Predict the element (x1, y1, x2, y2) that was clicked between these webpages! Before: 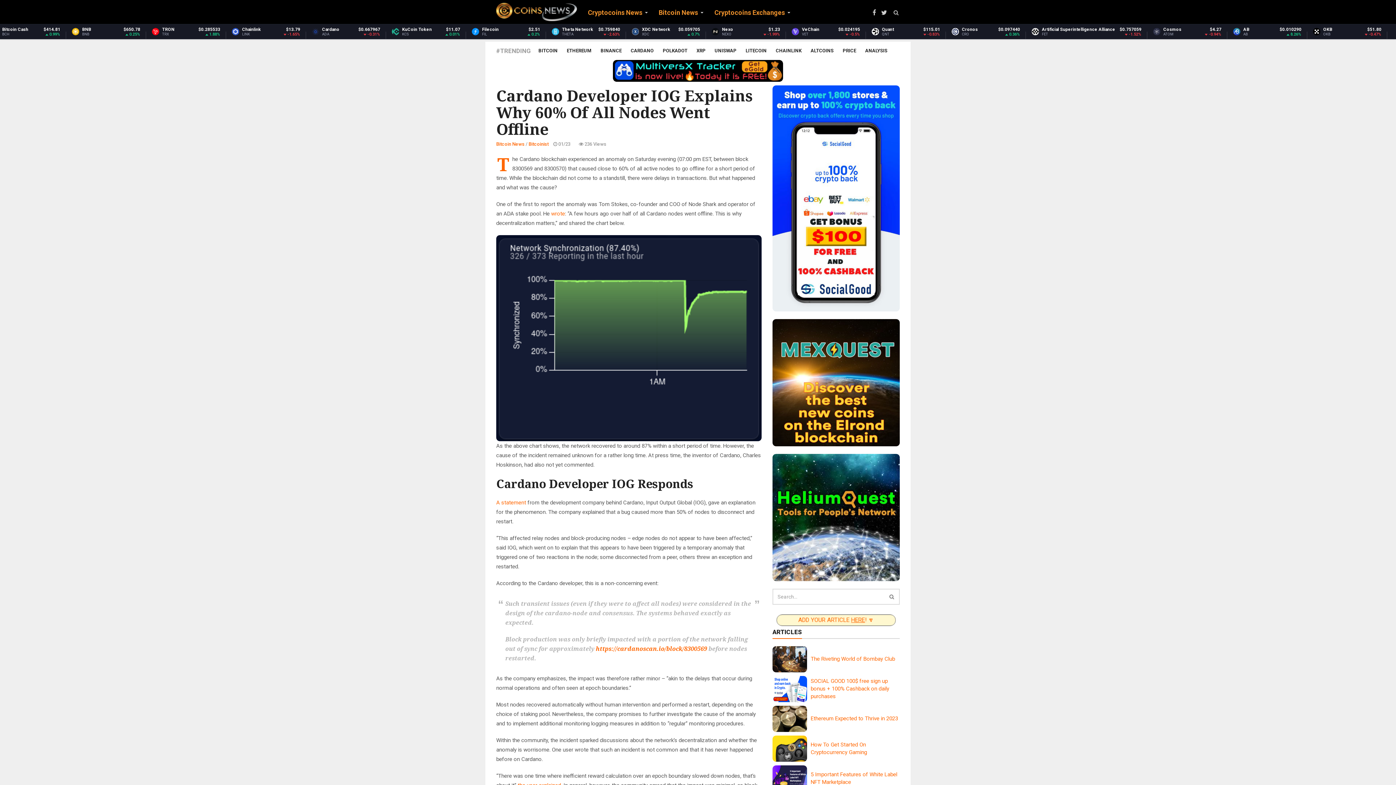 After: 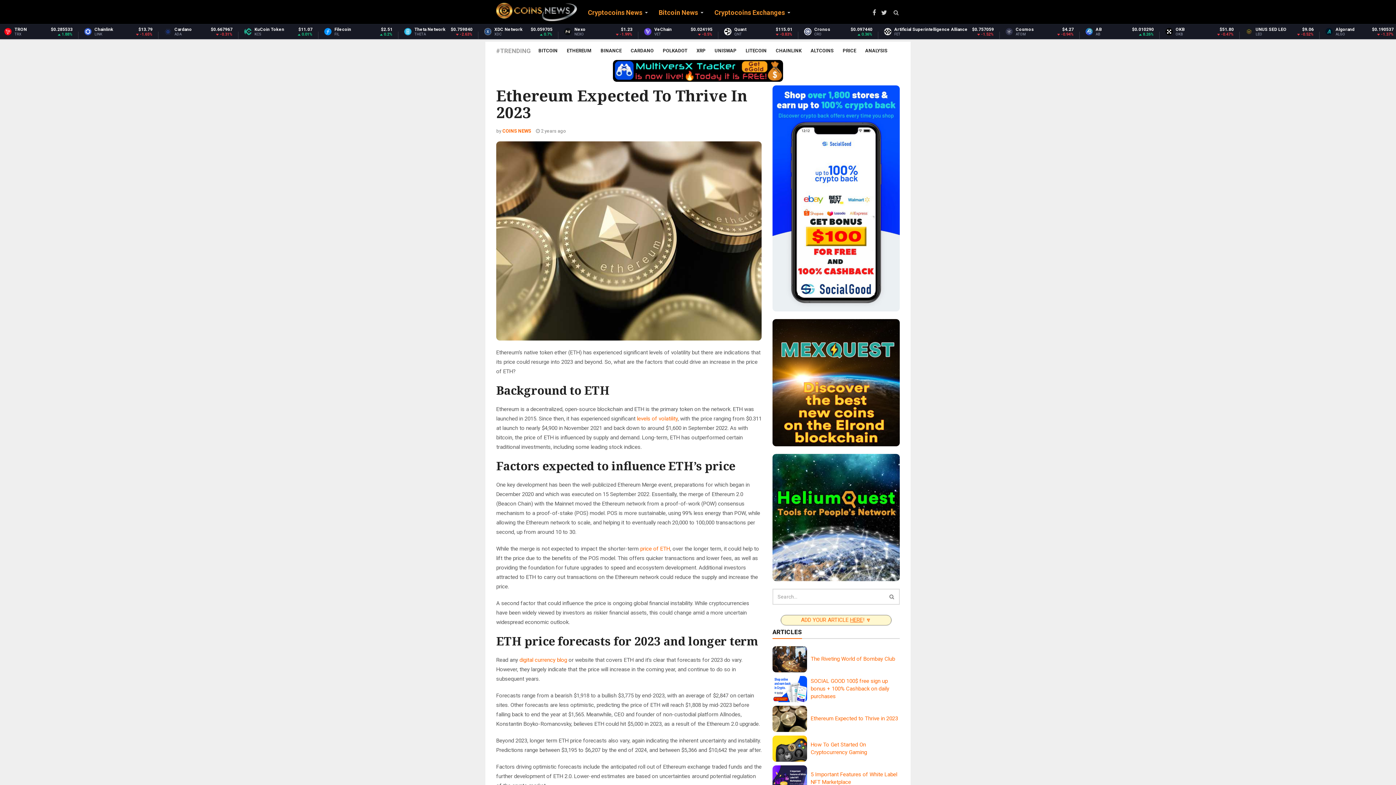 Action: label: Ethereum Expected to Thrive in 2023 bbox: (807, 715, 900, 722)